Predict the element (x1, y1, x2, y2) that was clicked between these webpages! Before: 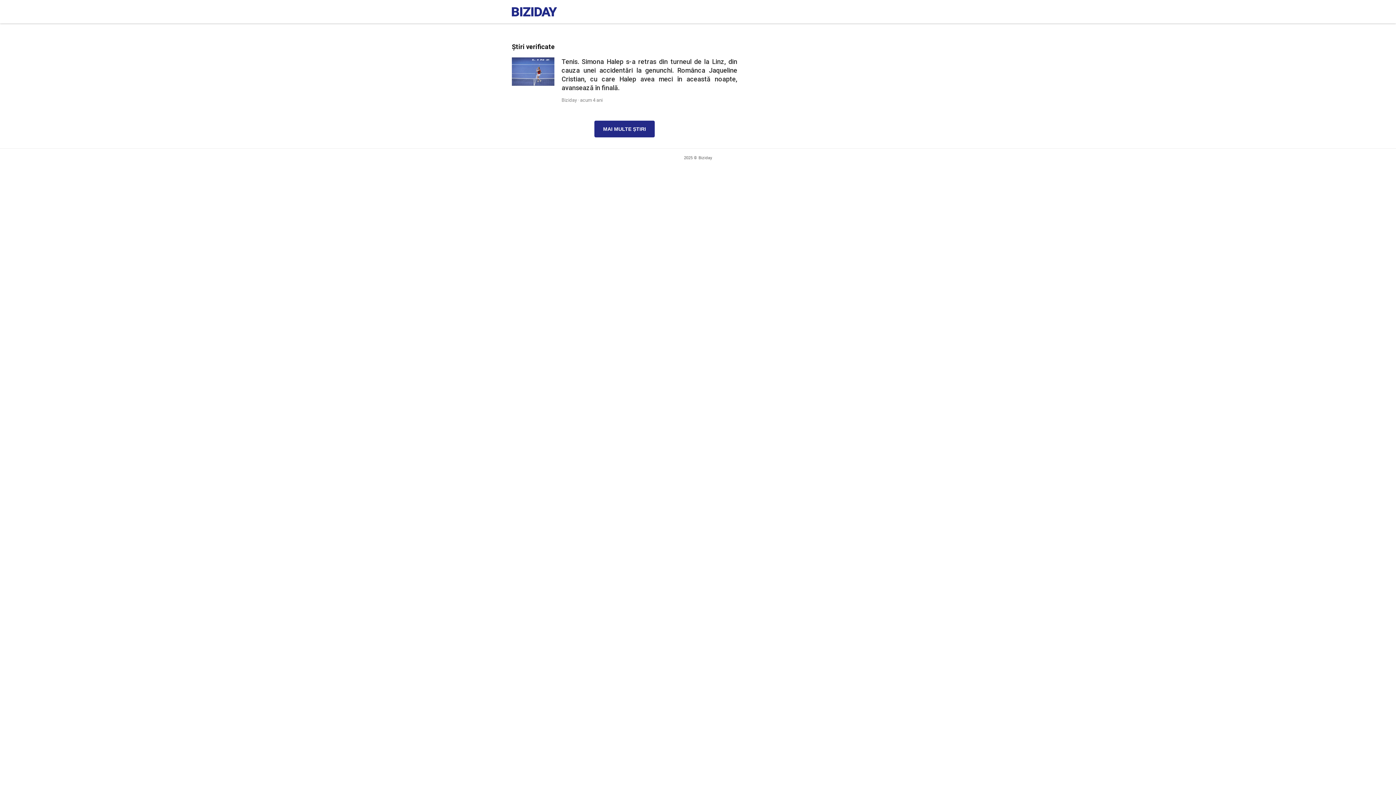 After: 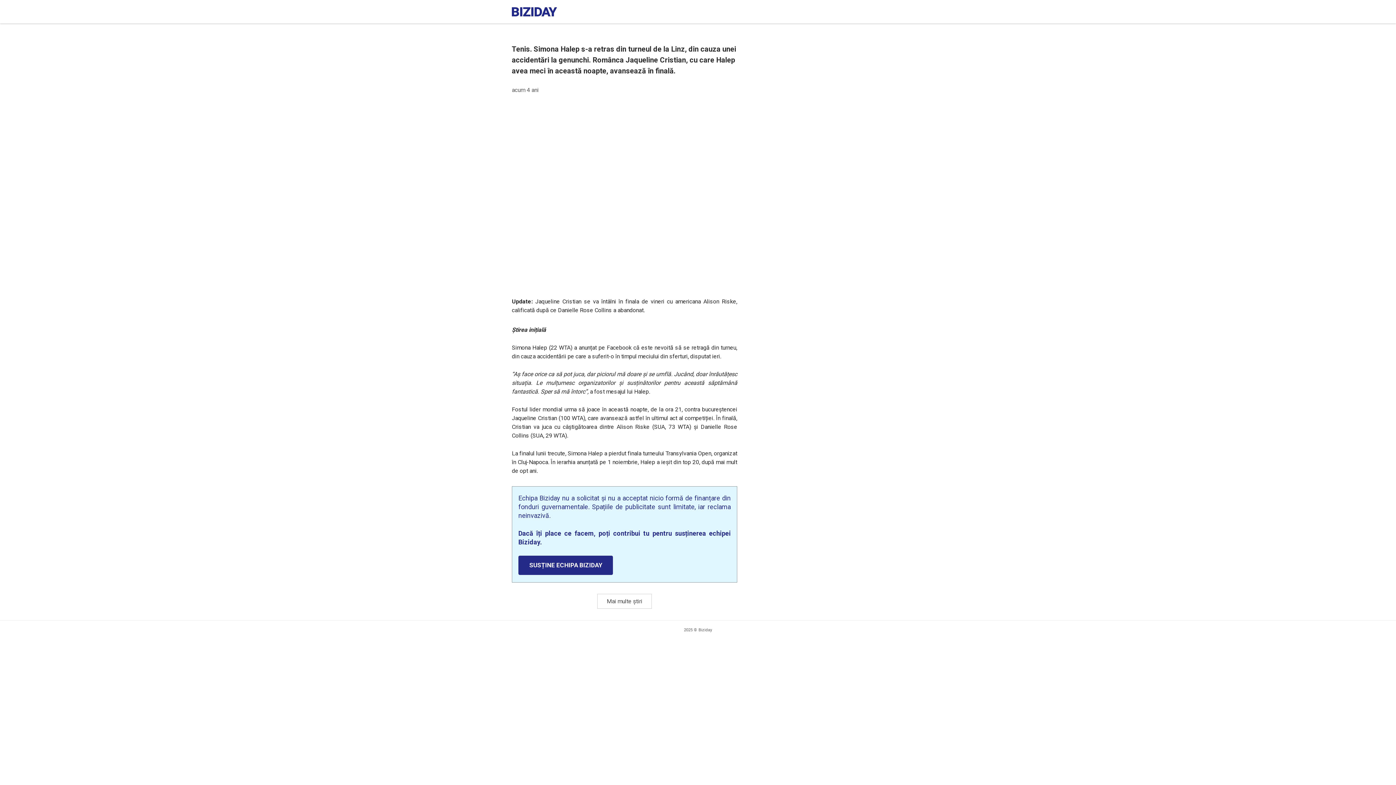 Action: label: Tenis. Simona Halep s-a retras din turneul de la Linz, din cauza unei accidentări la genunchi. Românca Jaqueline Cristian, cu care Halep avea meci în această noapte, avansează în finală.
Biziday · acum 4 ani bbox: (512, 57, 737, 102)